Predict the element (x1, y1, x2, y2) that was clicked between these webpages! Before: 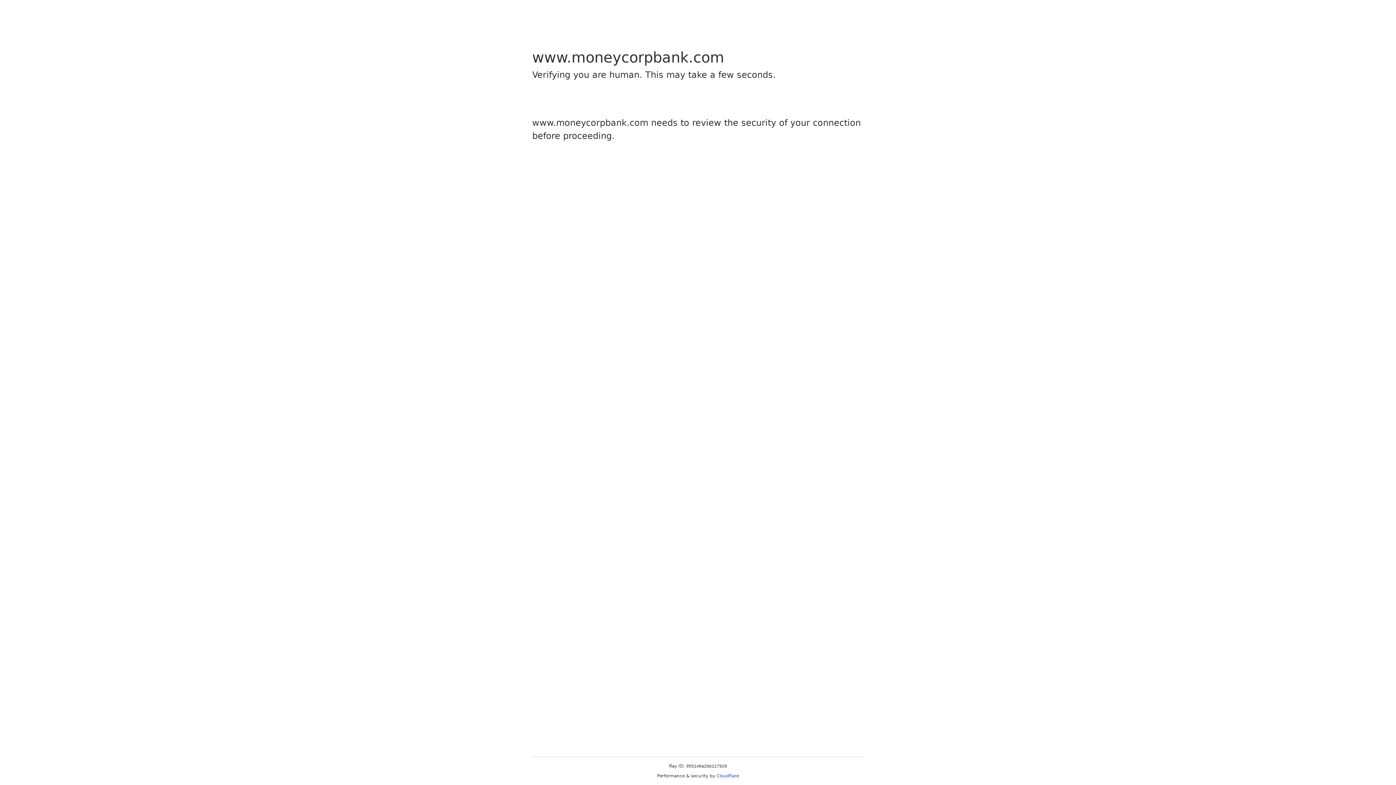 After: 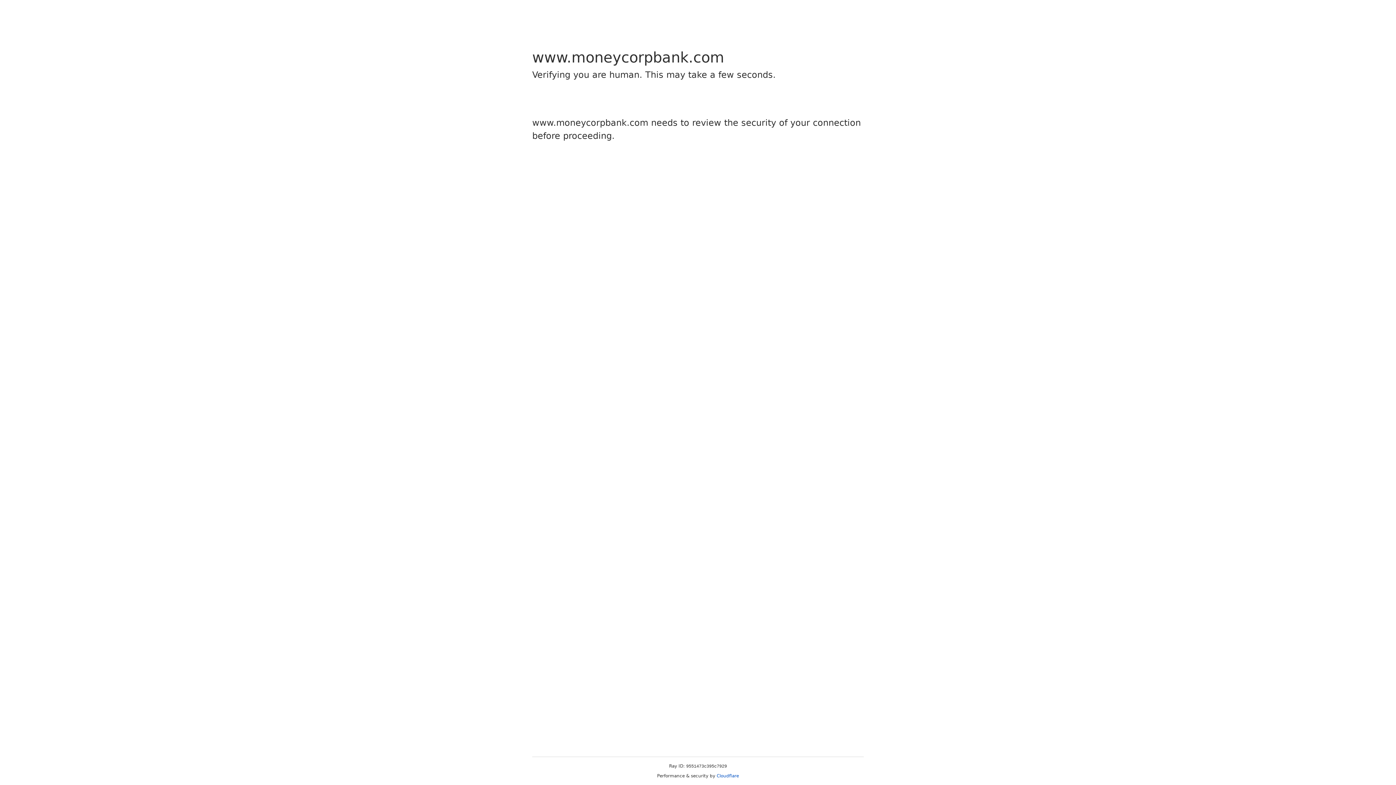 Action: bbox: (716, 773, 739, 778) label: Cloudflare